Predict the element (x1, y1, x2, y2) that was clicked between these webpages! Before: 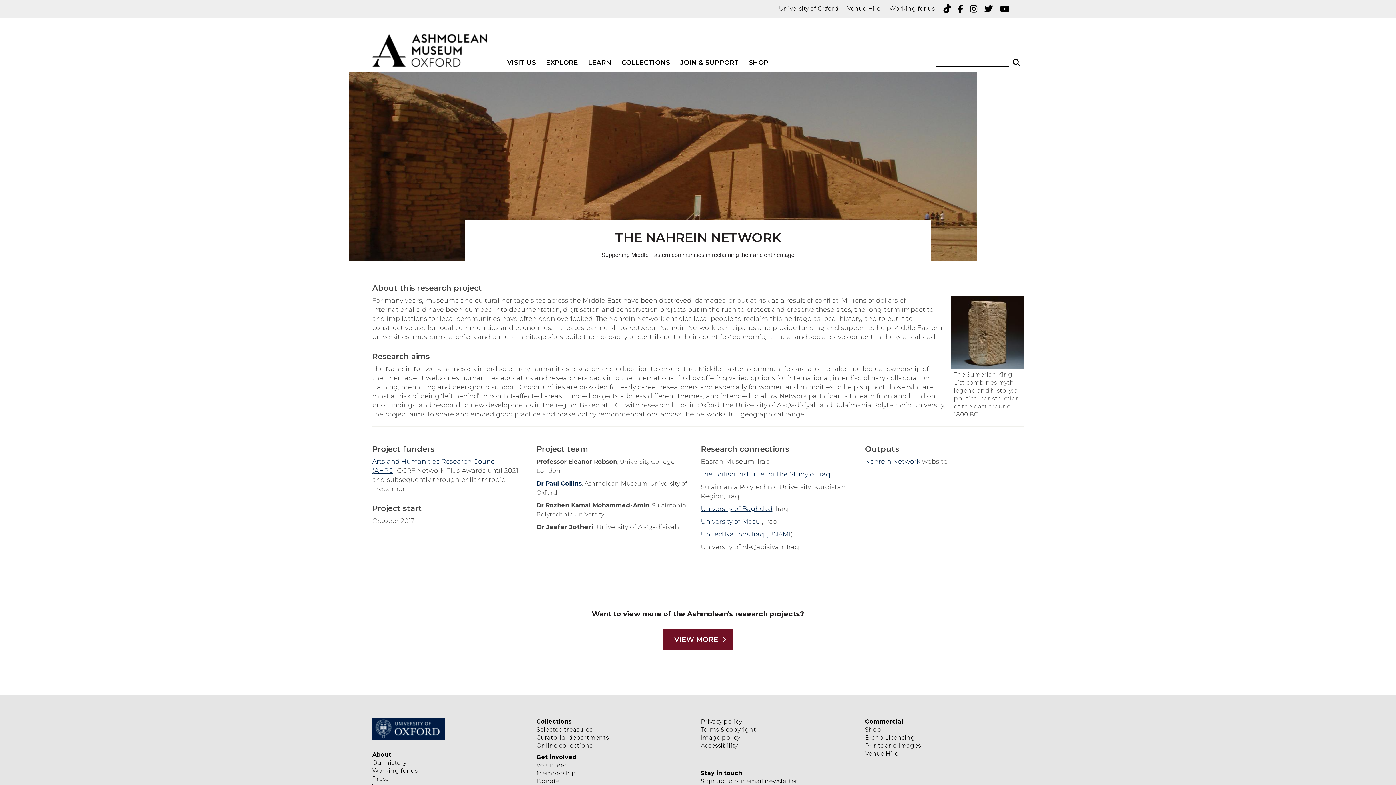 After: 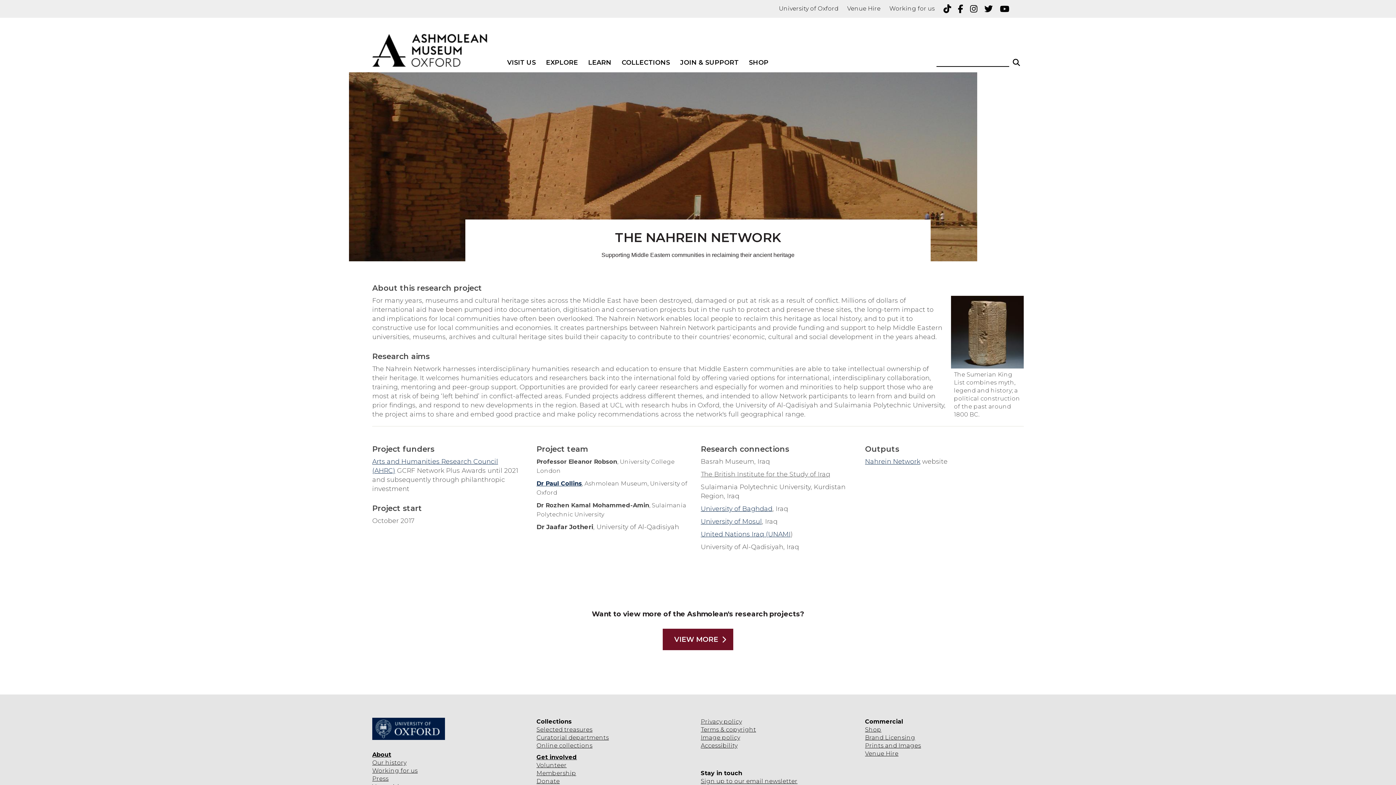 Action: label: The British Institute for the Study of Iraq bbox: (700, 470, 830, 478)